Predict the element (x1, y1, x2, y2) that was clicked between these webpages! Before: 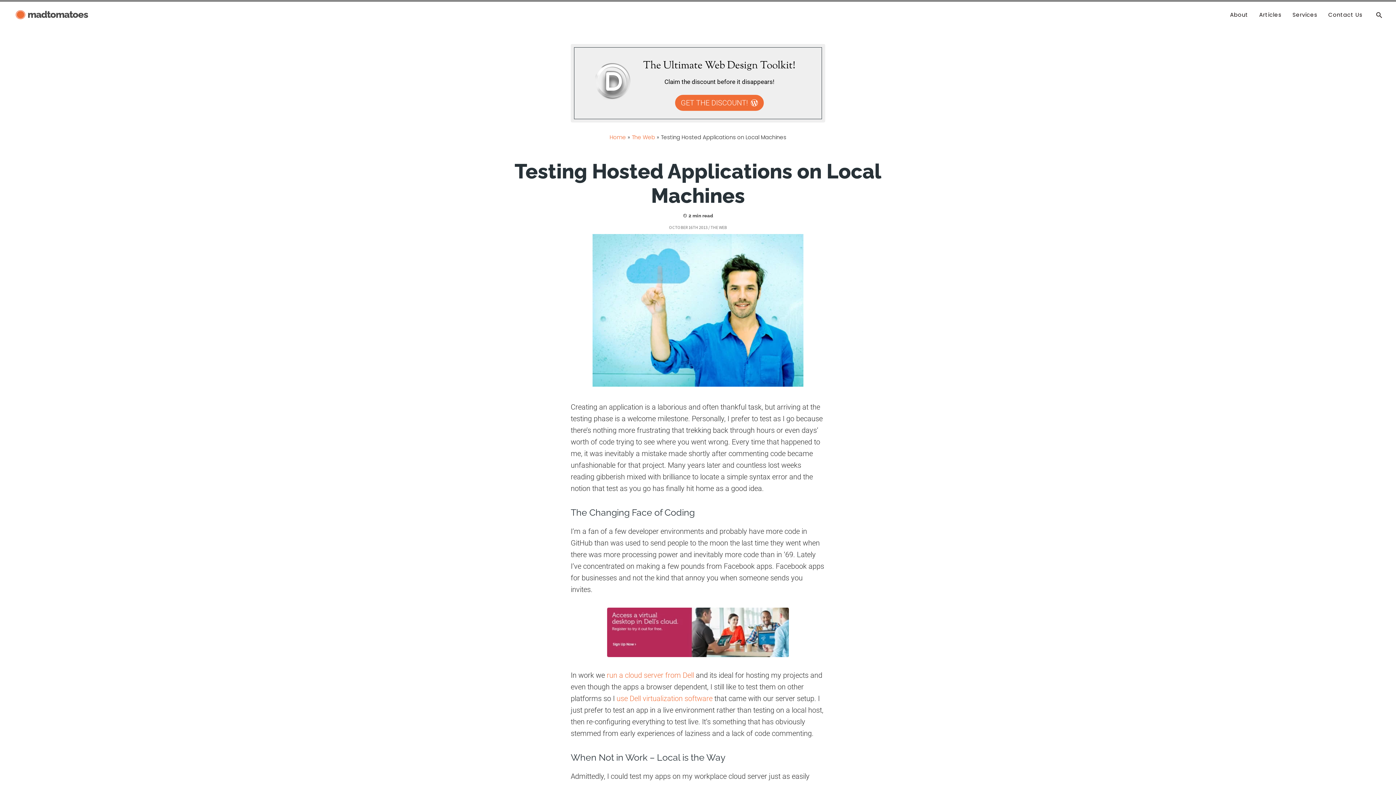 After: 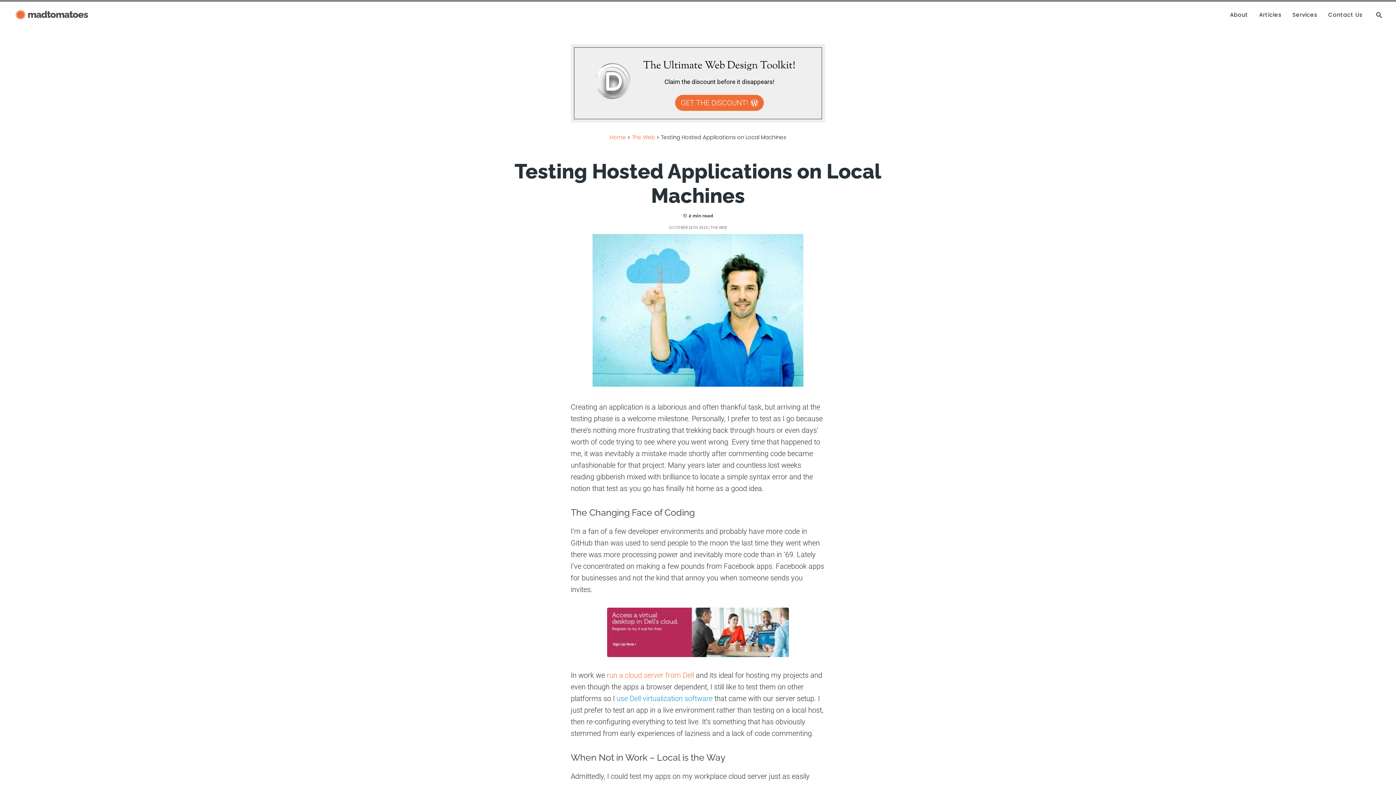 Action: bbox: (616, 694, 712, 703) label: use Dell virtualization software